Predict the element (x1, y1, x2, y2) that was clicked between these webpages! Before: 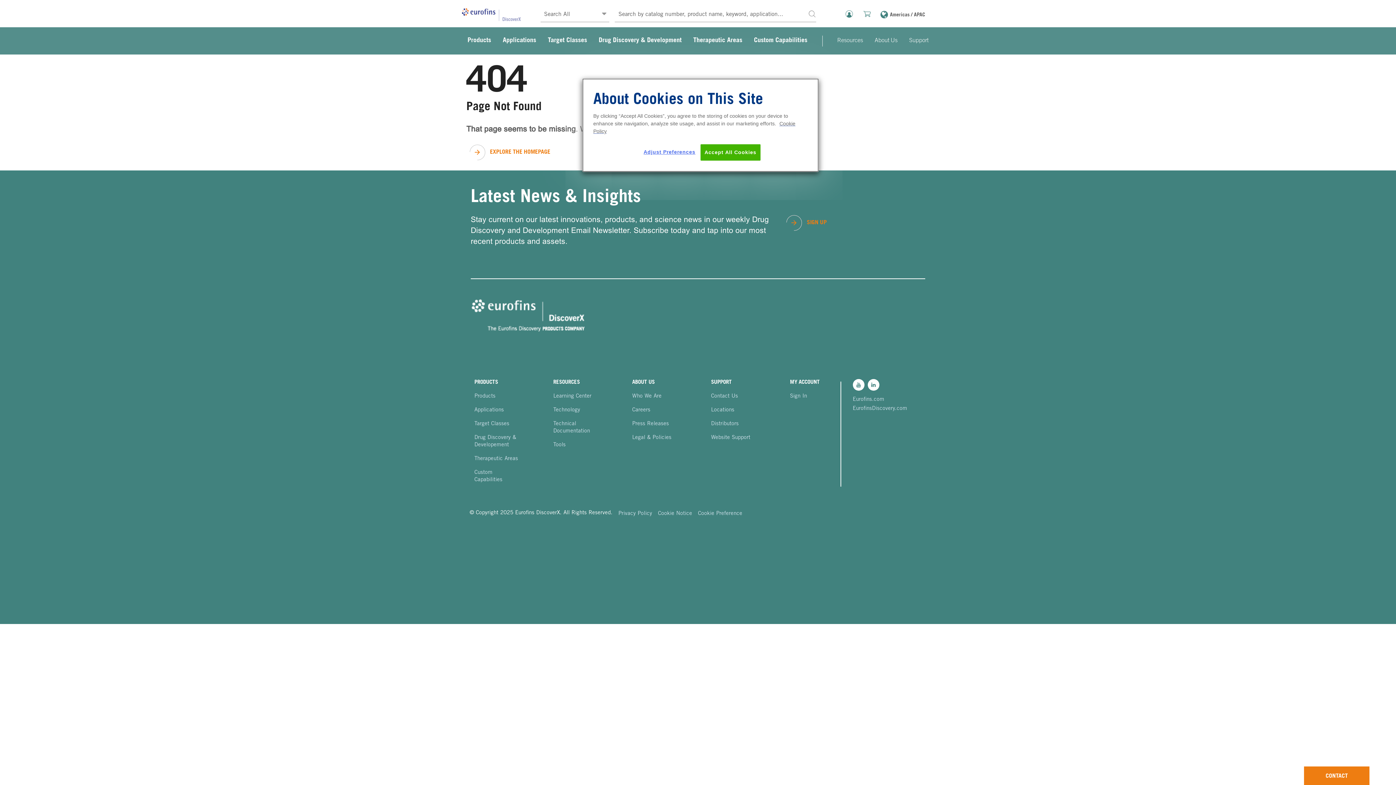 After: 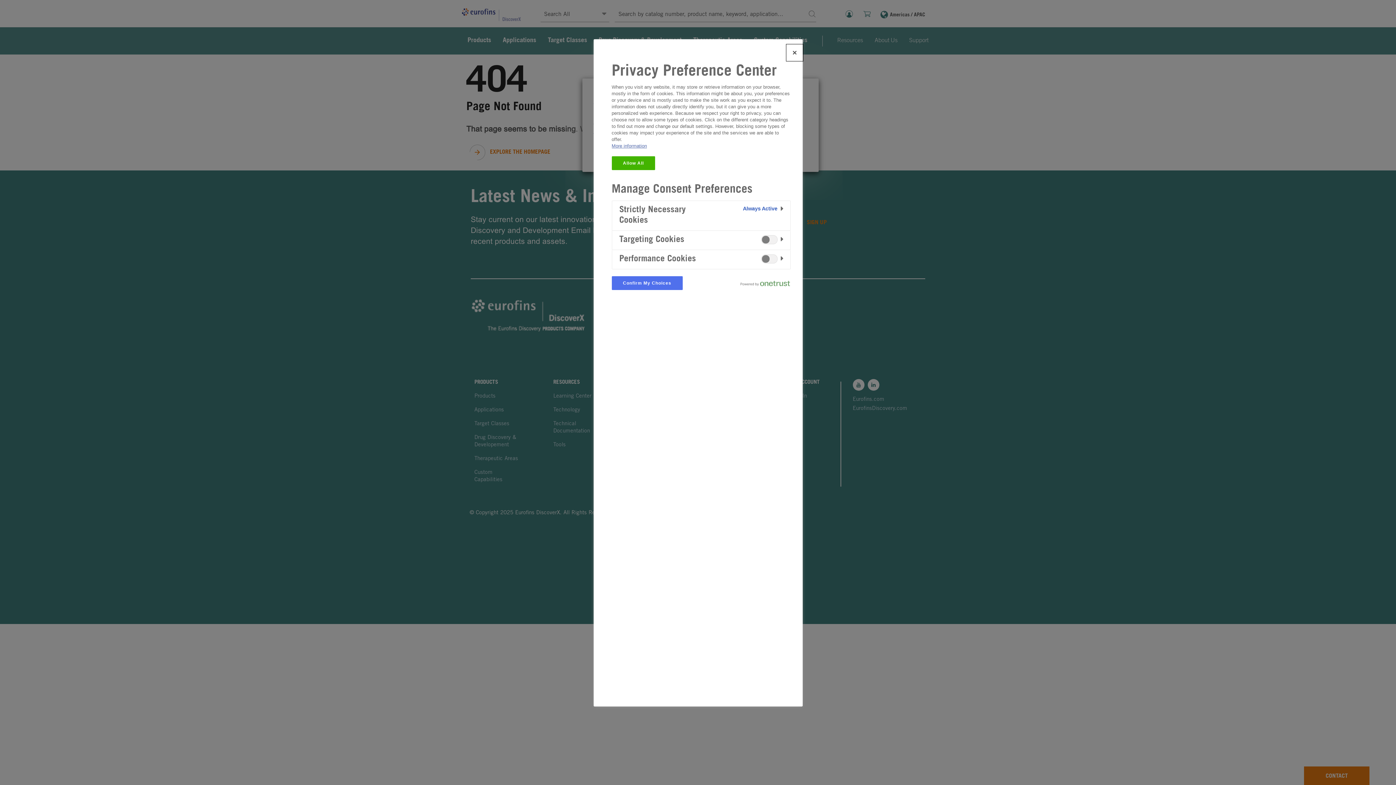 Action: label: Cookie Preference bbox: (698, 507, 742, 521)